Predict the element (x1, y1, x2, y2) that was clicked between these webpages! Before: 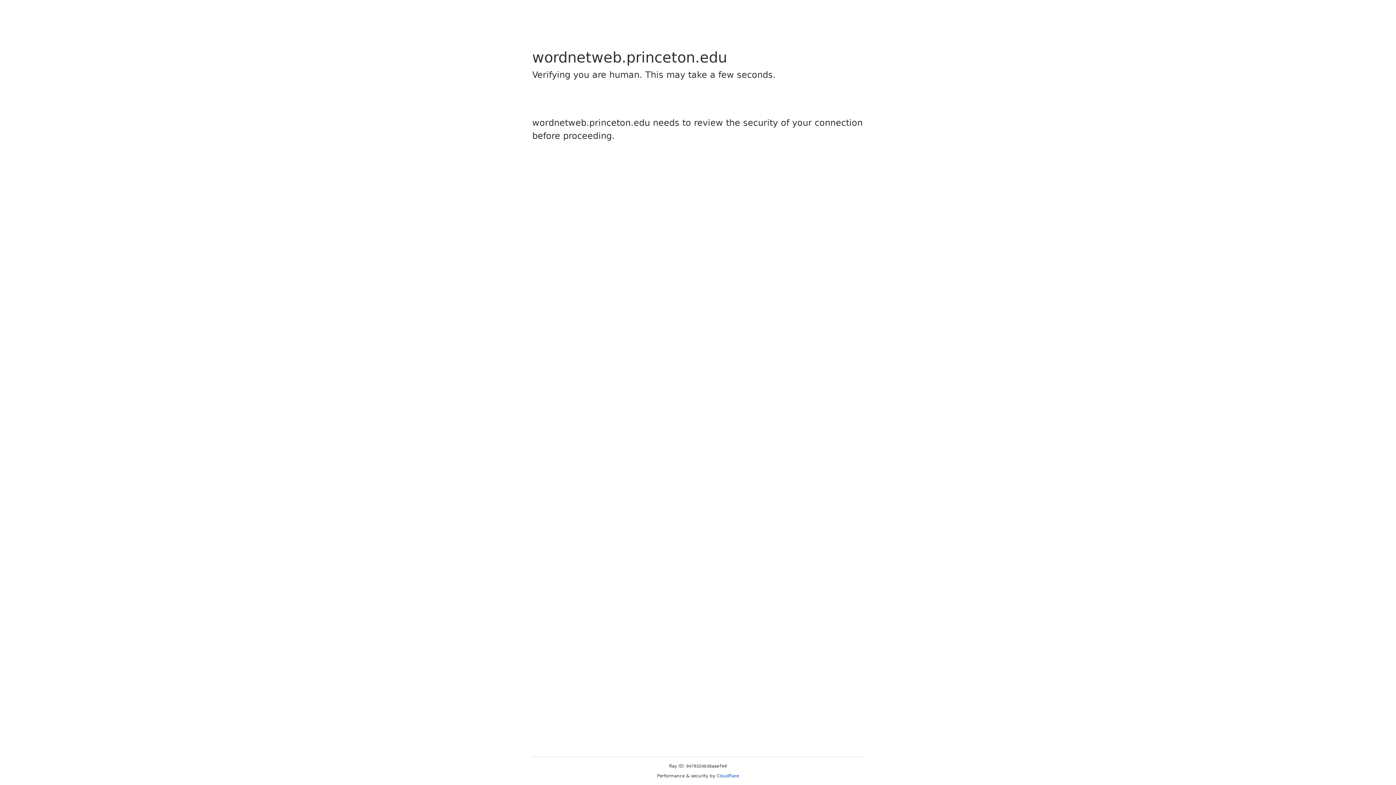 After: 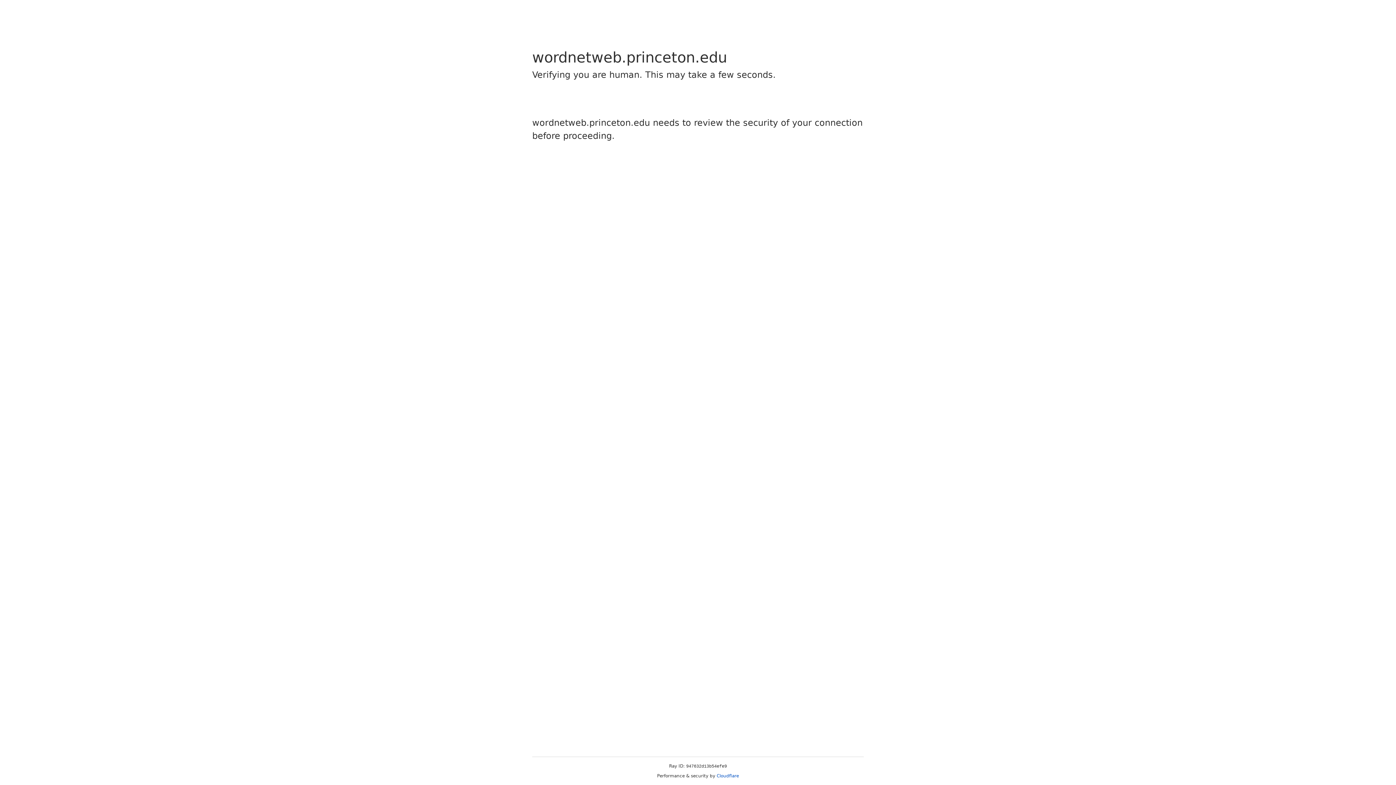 Action: label: Cloudflare bbox: (716, 773, 739, 778)